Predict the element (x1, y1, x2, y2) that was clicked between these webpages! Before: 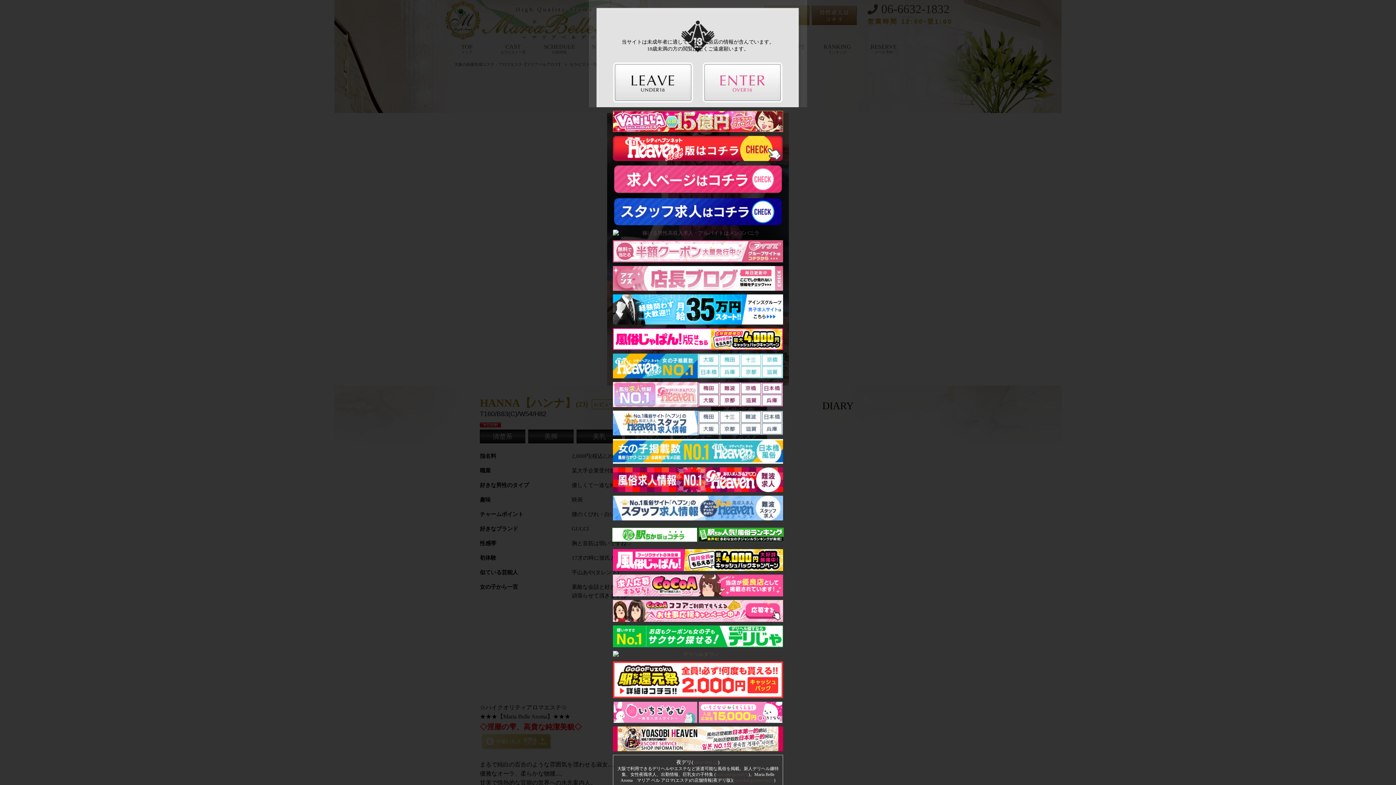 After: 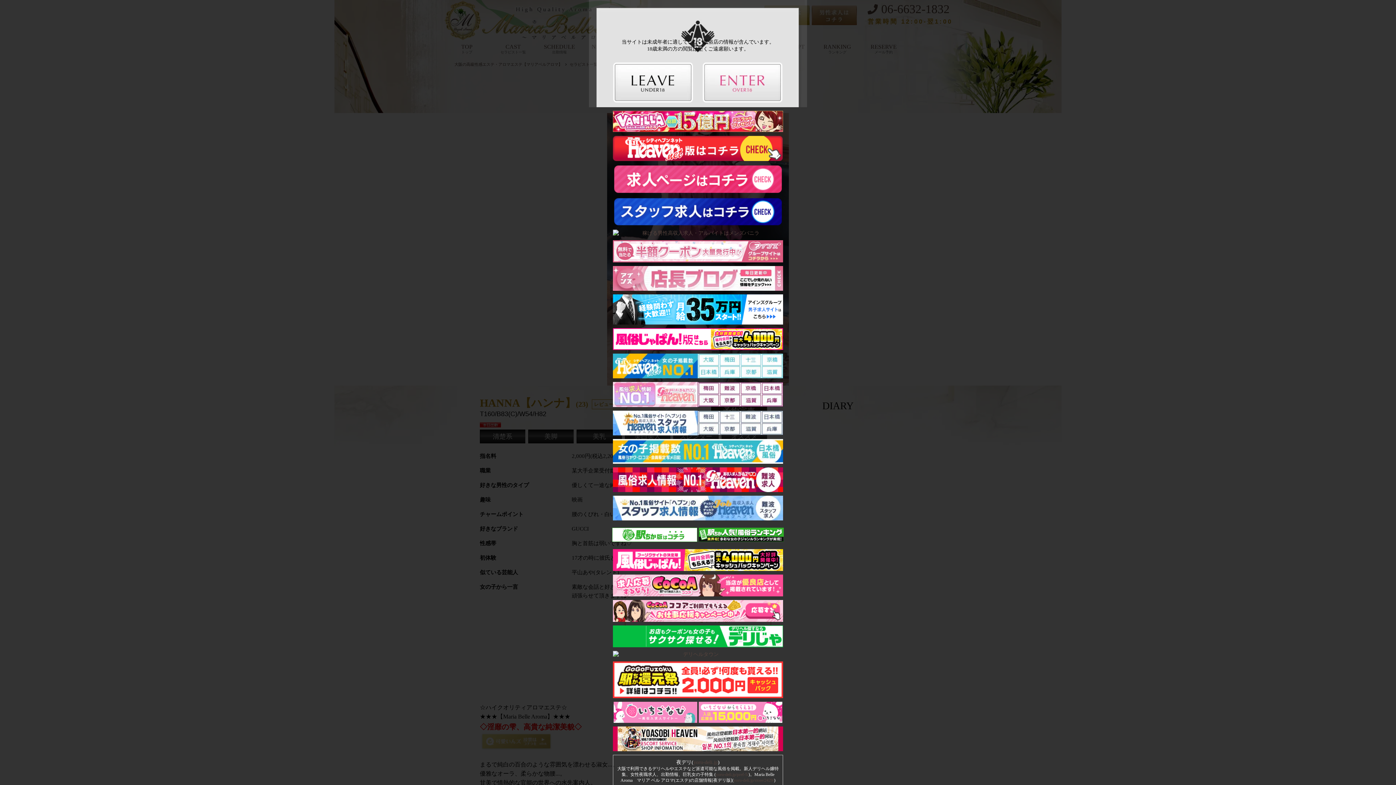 Action: bbox: (589, 328, 807, 350)